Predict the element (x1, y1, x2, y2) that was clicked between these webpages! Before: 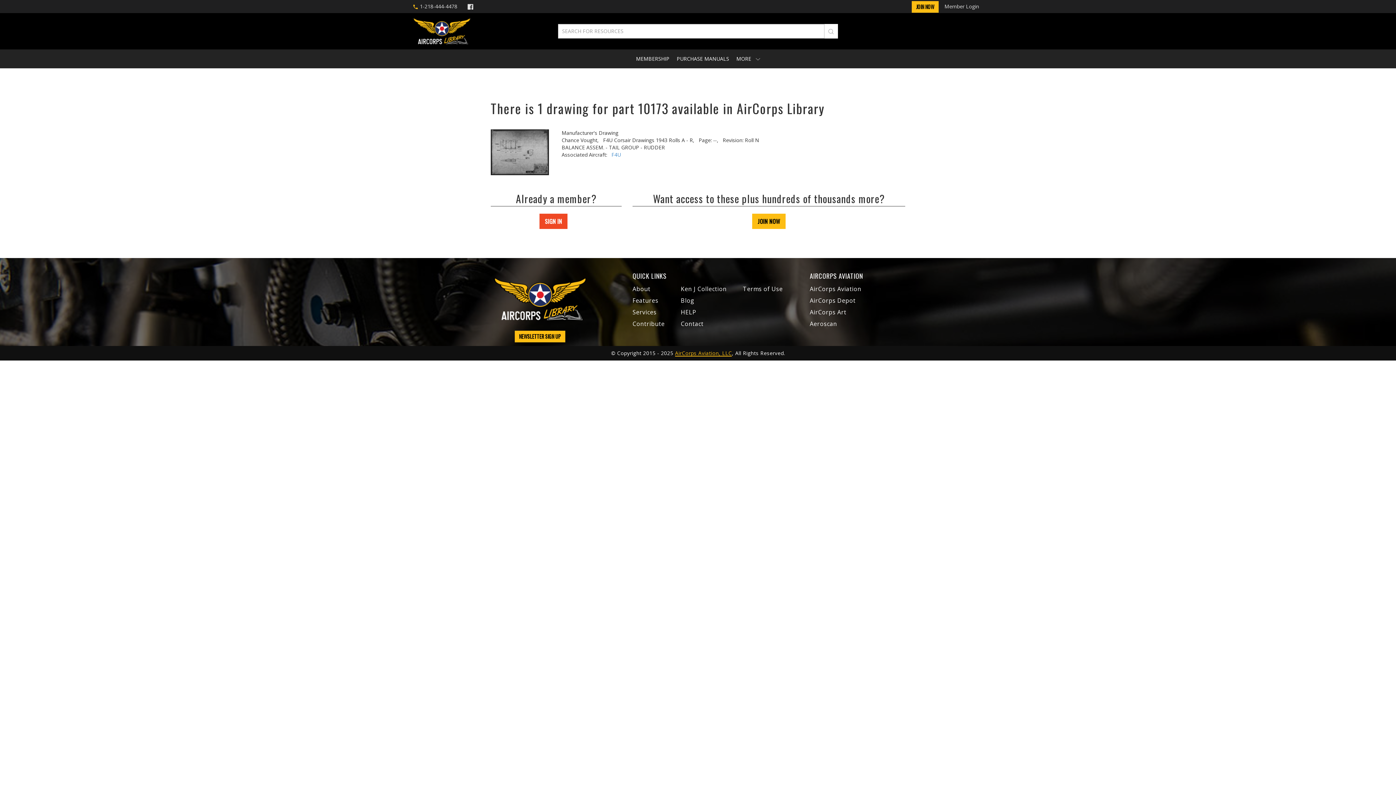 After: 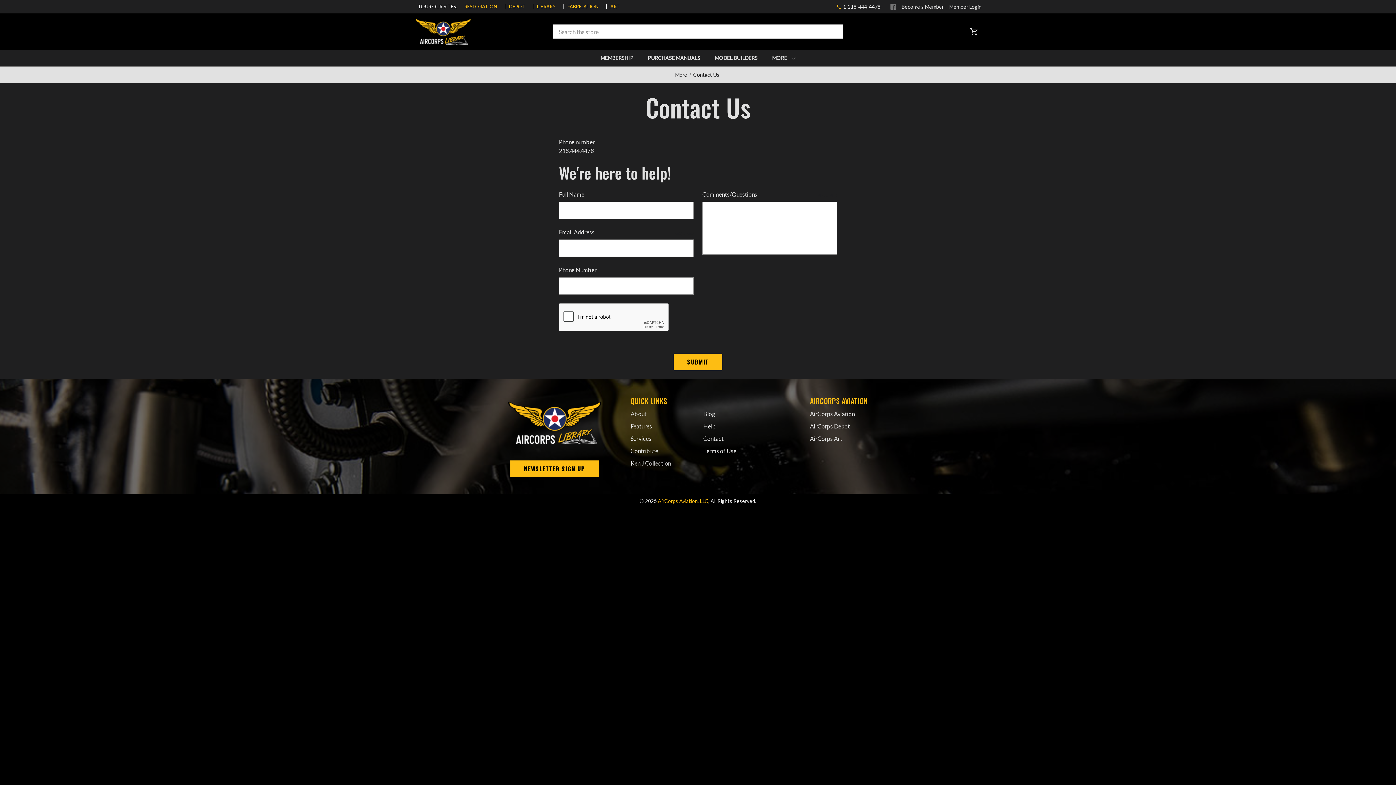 Action: label: Contact bbox: (681, 320, 703, 328)